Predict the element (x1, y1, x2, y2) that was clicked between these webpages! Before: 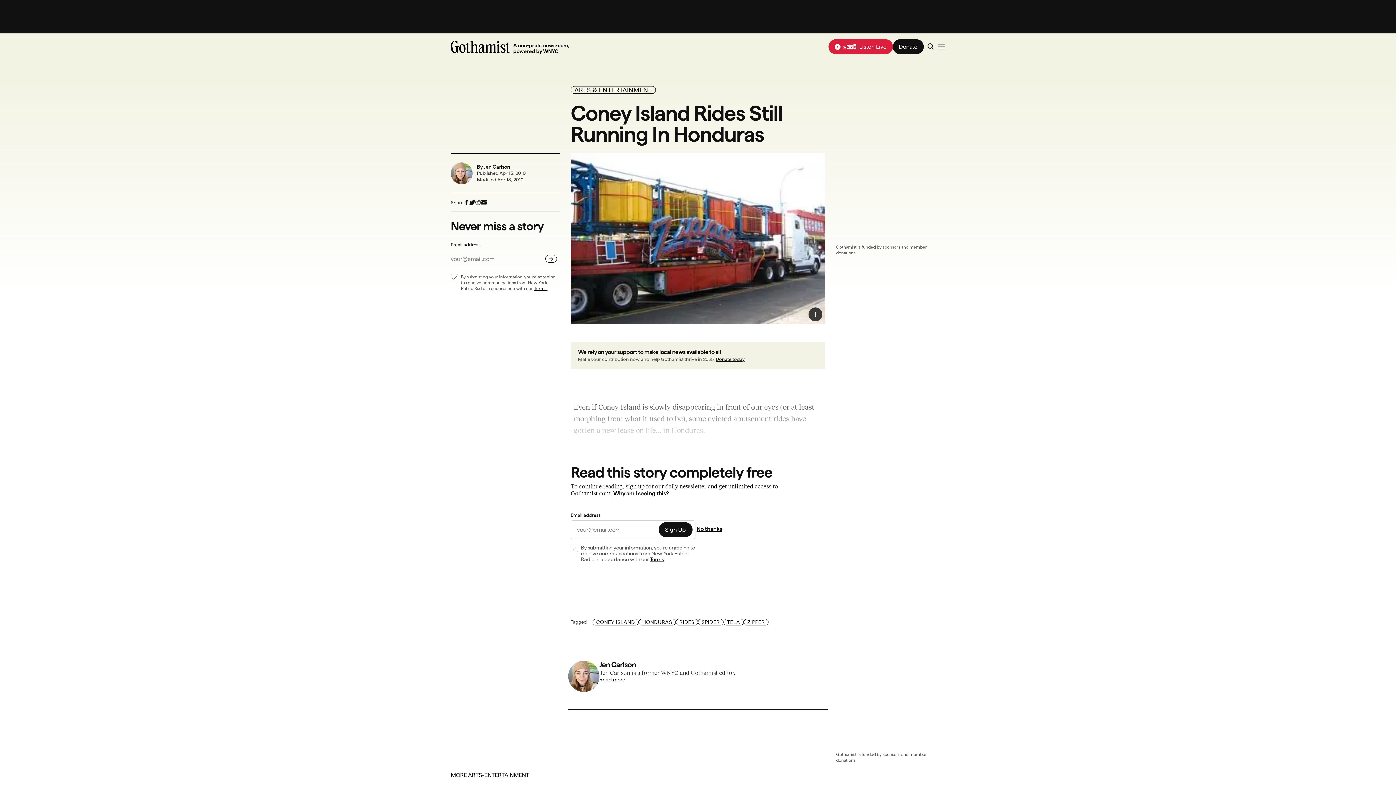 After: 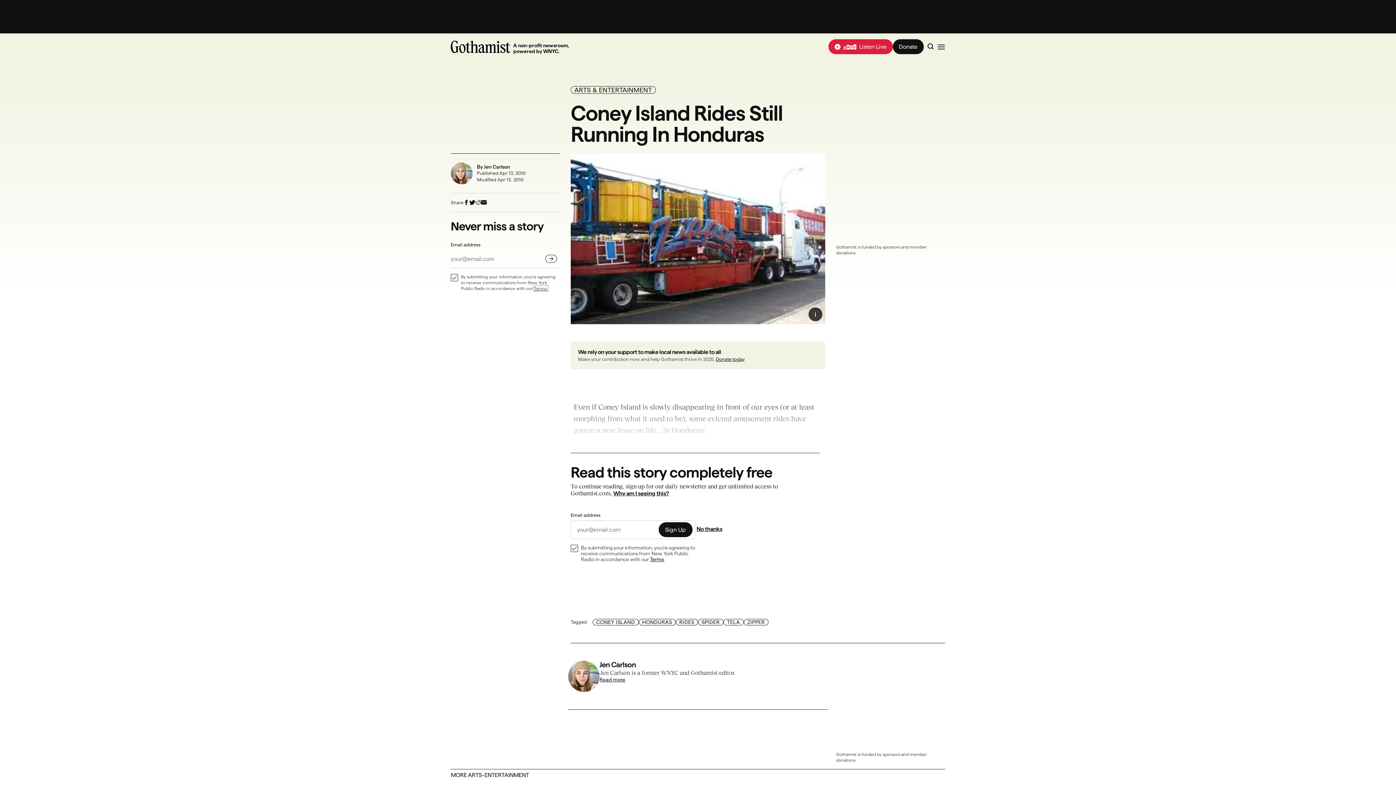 Action: bbox: (534, 286, 547, 290) label: Terms 